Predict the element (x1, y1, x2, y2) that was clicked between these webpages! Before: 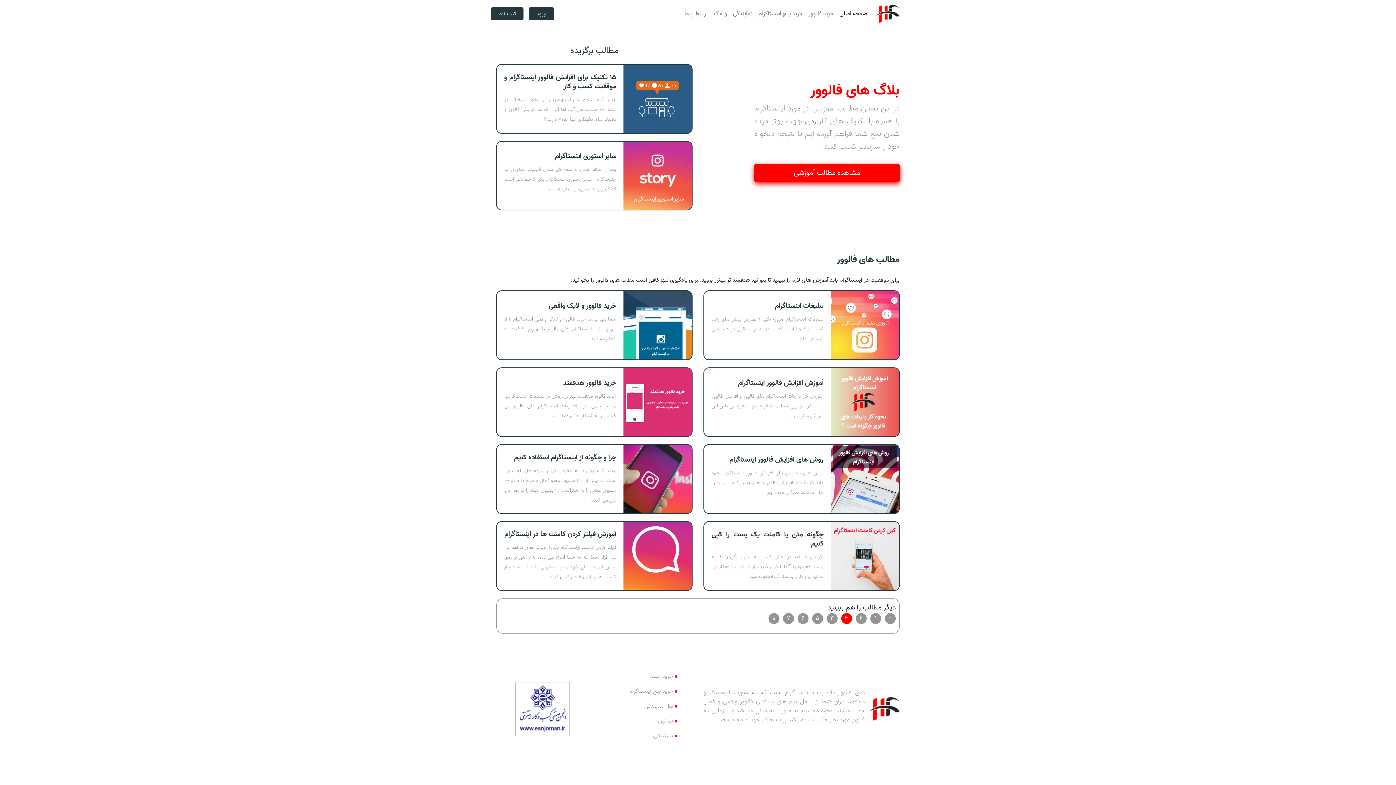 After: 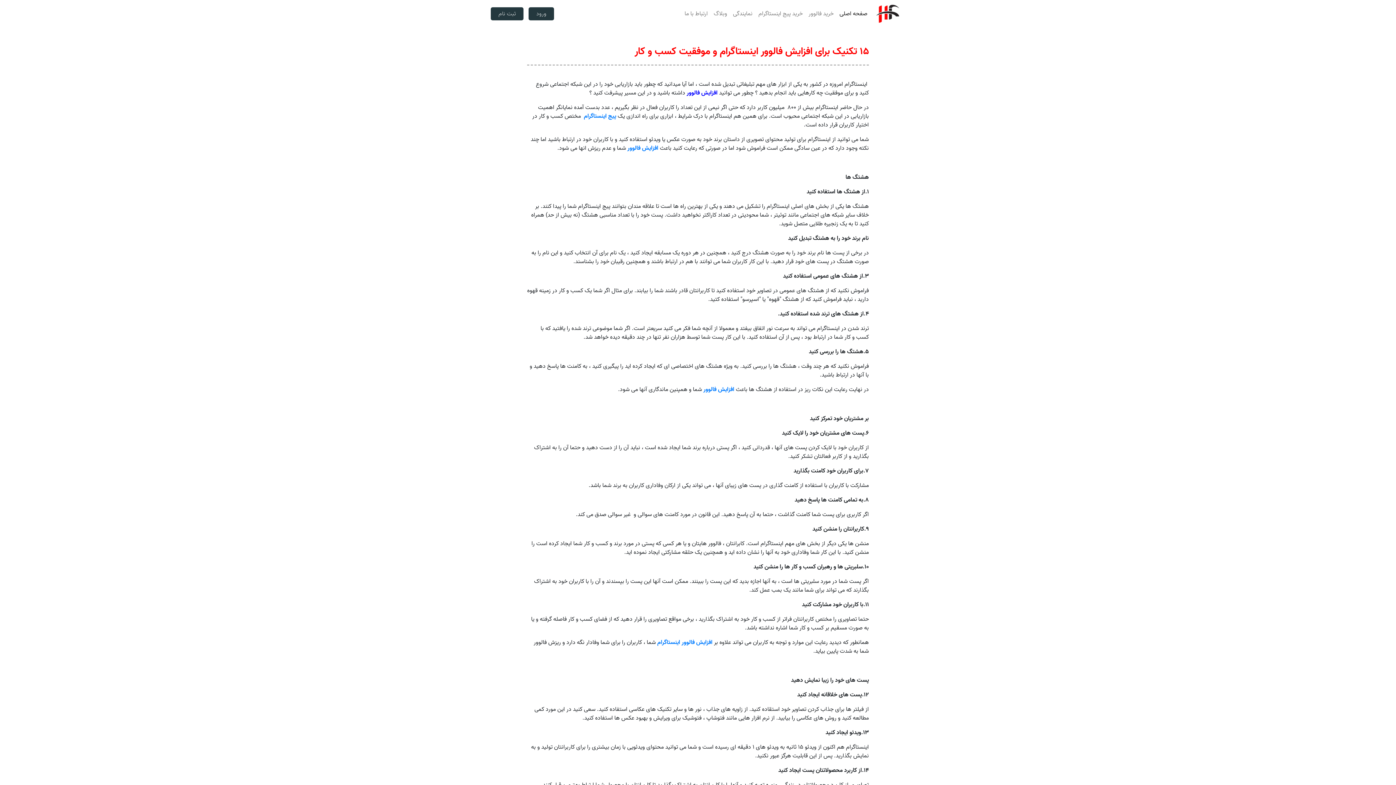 Action: label: 15 تکنیک برای افزایش فالوور اینستاگرام و موفقیت کسب و کار bbox: (504, 73, 616, 91)